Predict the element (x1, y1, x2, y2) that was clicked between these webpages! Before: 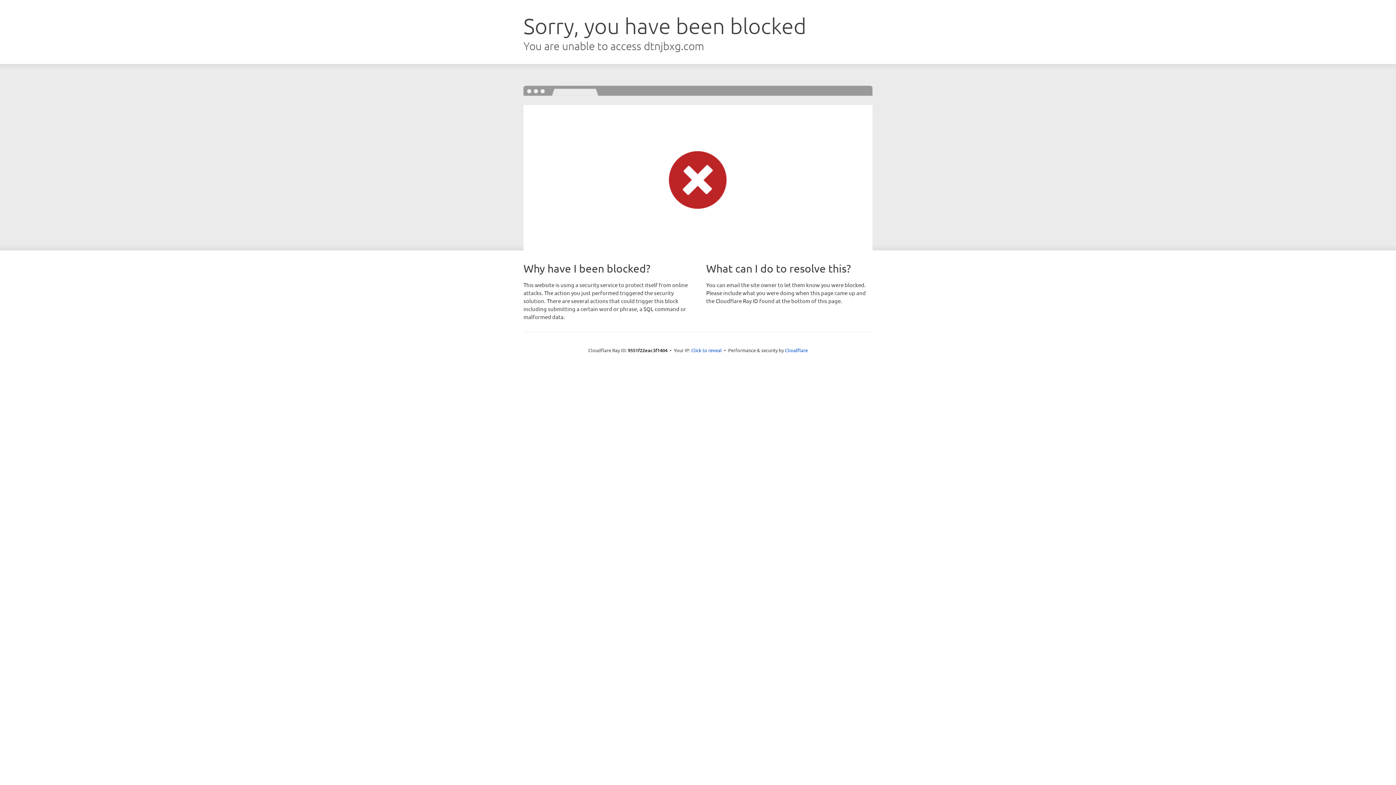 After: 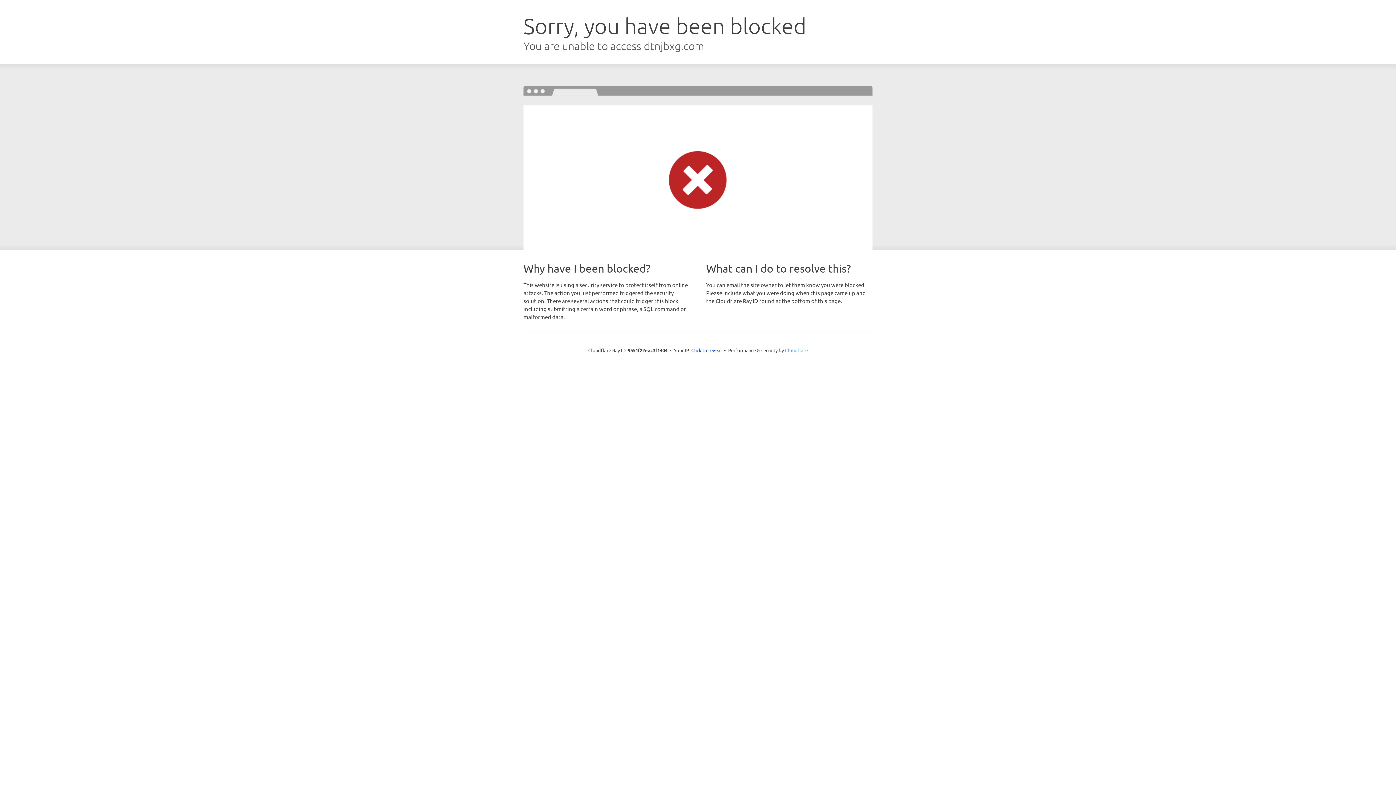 Action: bbox: (785, 347, 808, 353) label: Cloudflare